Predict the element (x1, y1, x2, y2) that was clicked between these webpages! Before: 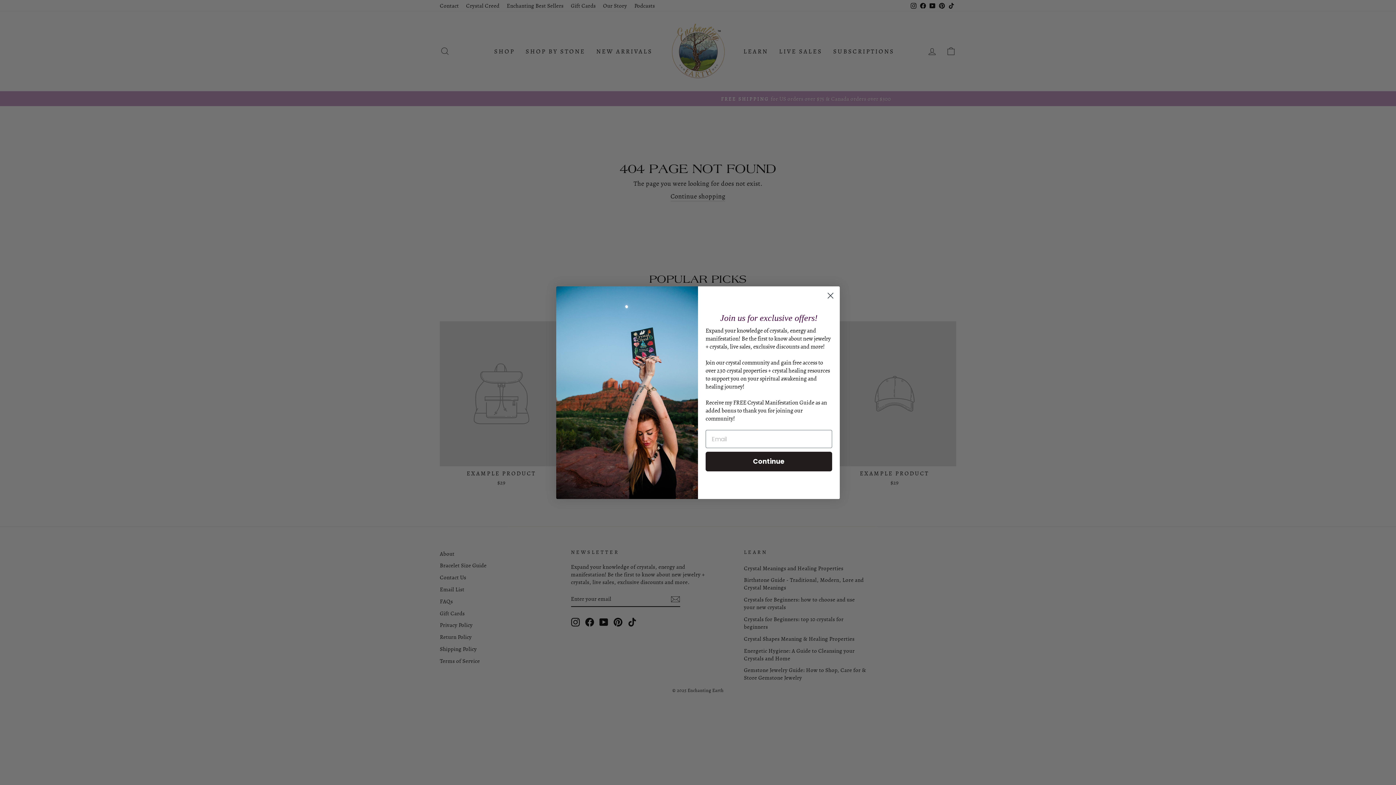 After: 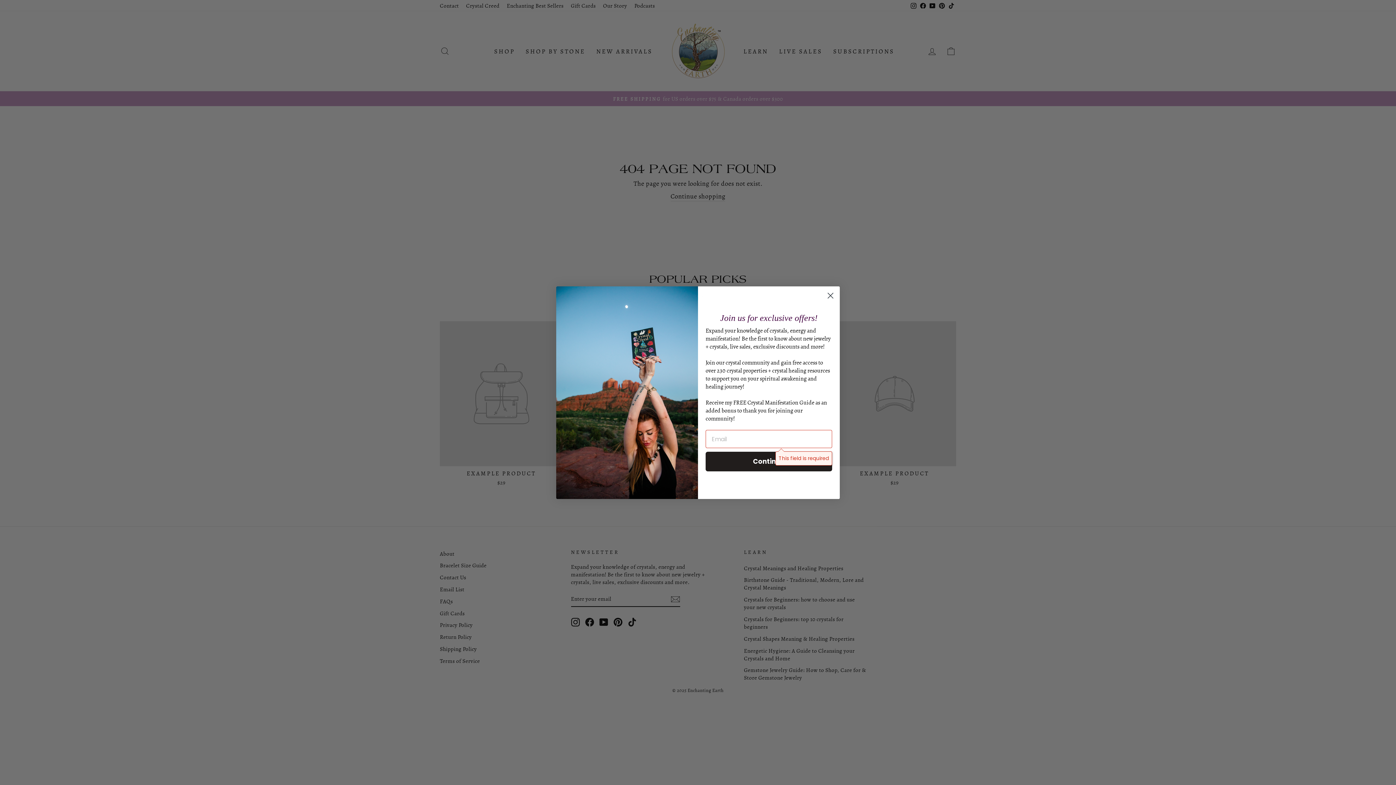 Action: label: Continue bbox: (705, 452, 832, 471)